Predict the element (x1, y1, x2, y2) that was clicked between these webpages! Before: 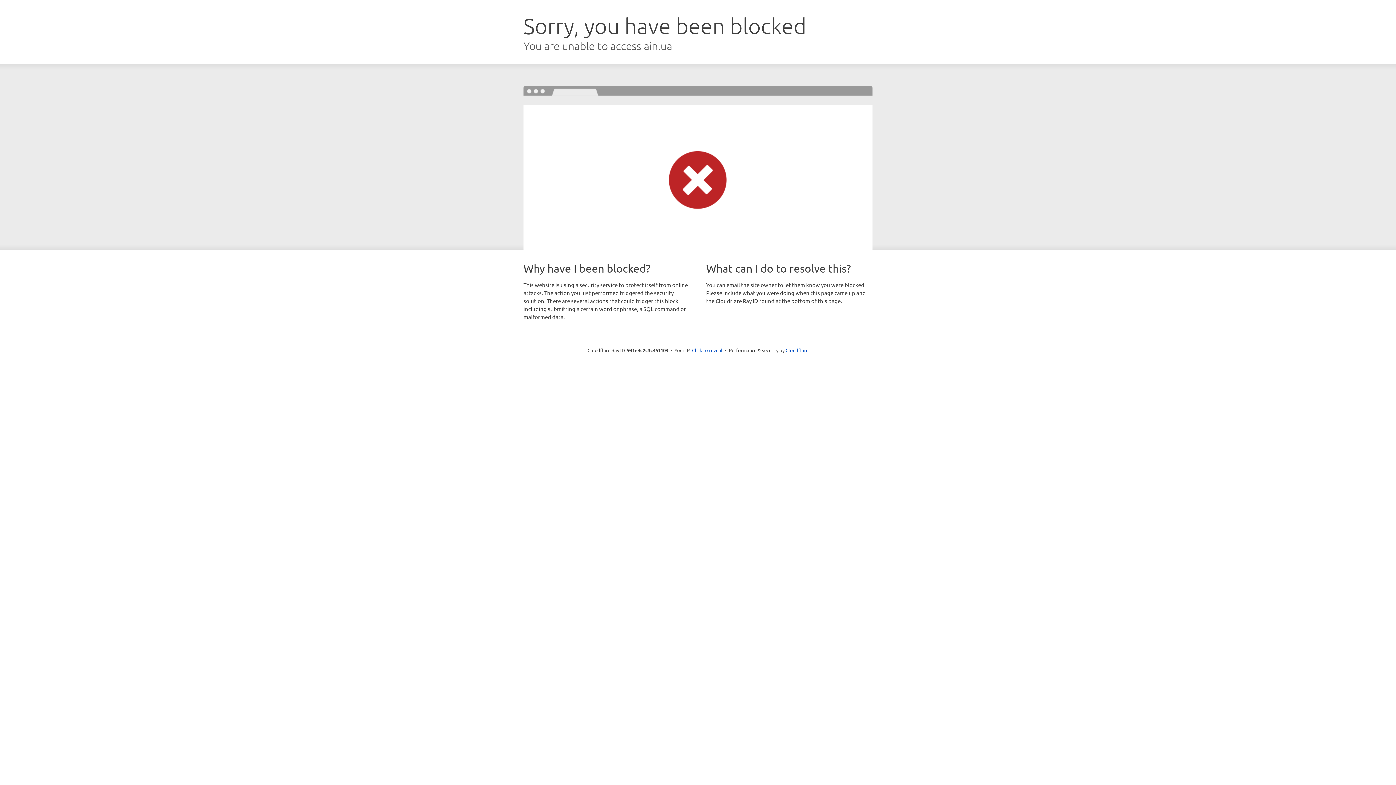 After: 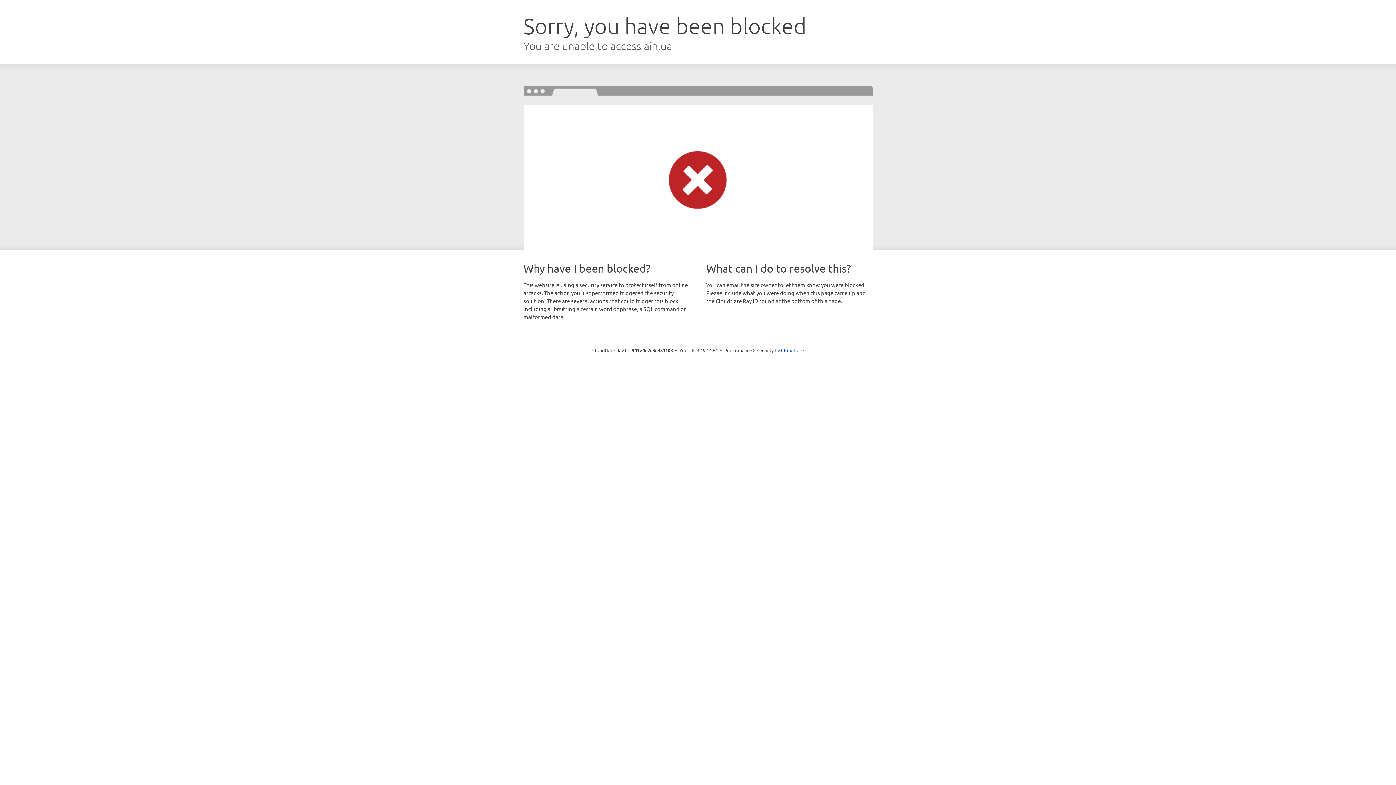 Action: label: Click to reveal bbox: (692, 346, 722, 353)